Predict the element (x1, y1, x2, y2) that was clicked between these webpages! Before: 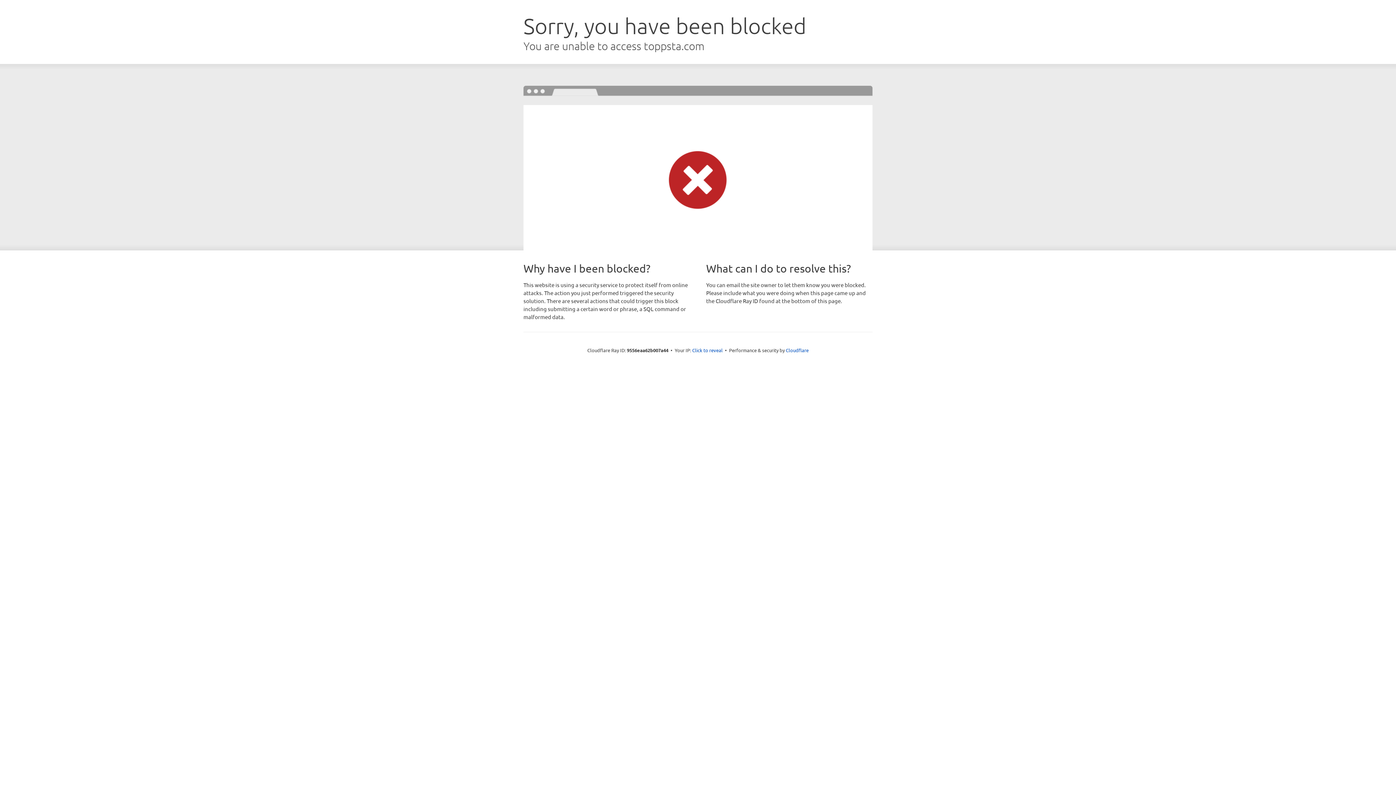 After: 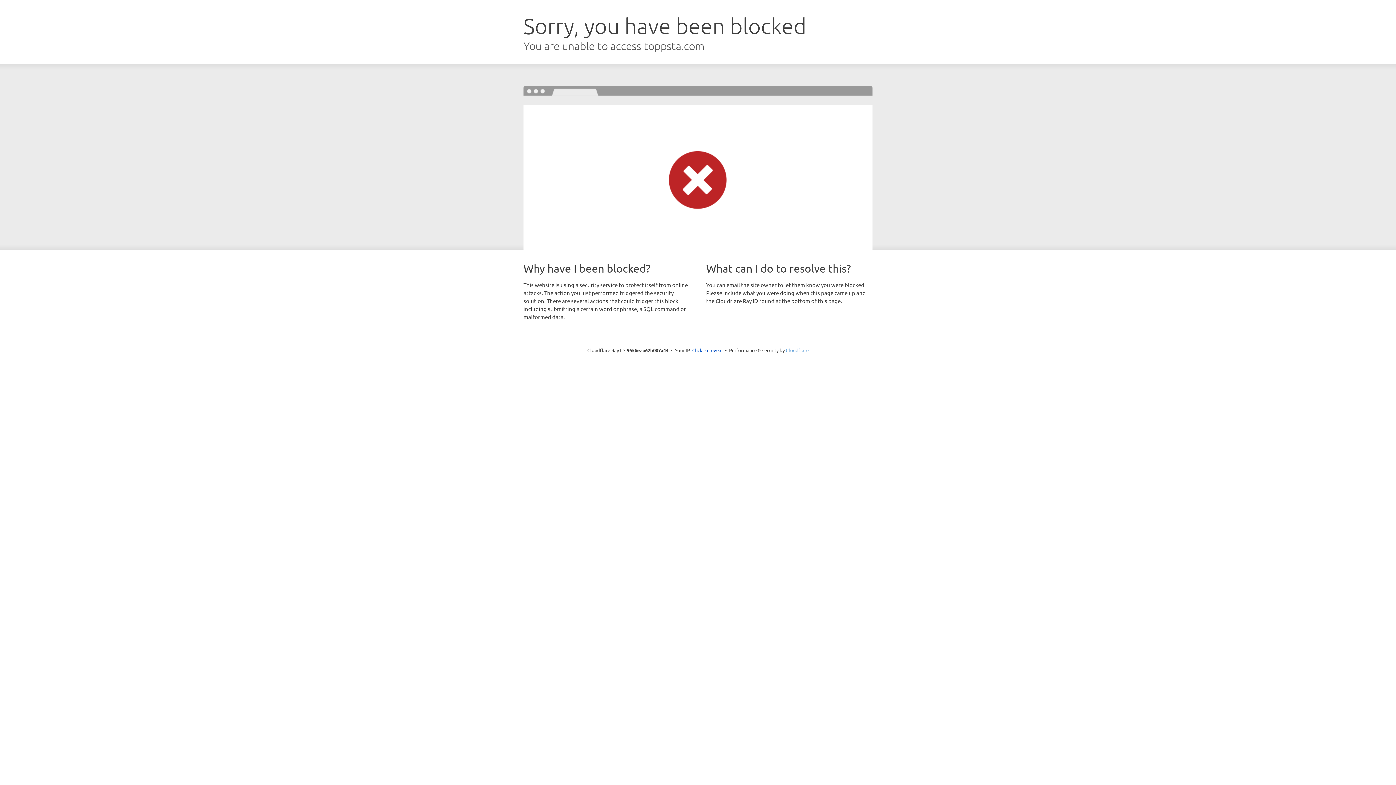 Action: label: Cloudflare bbox: (786, 347, 808, 353)